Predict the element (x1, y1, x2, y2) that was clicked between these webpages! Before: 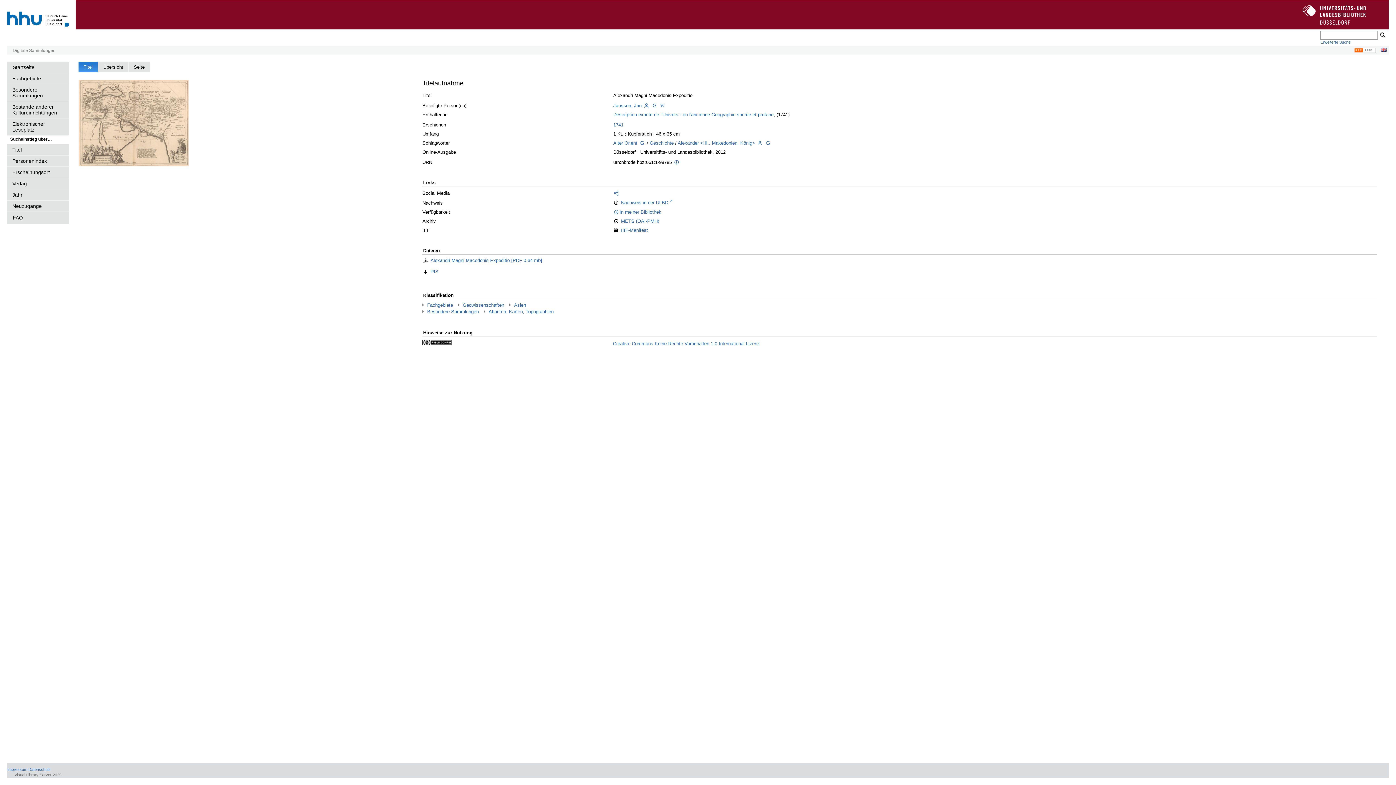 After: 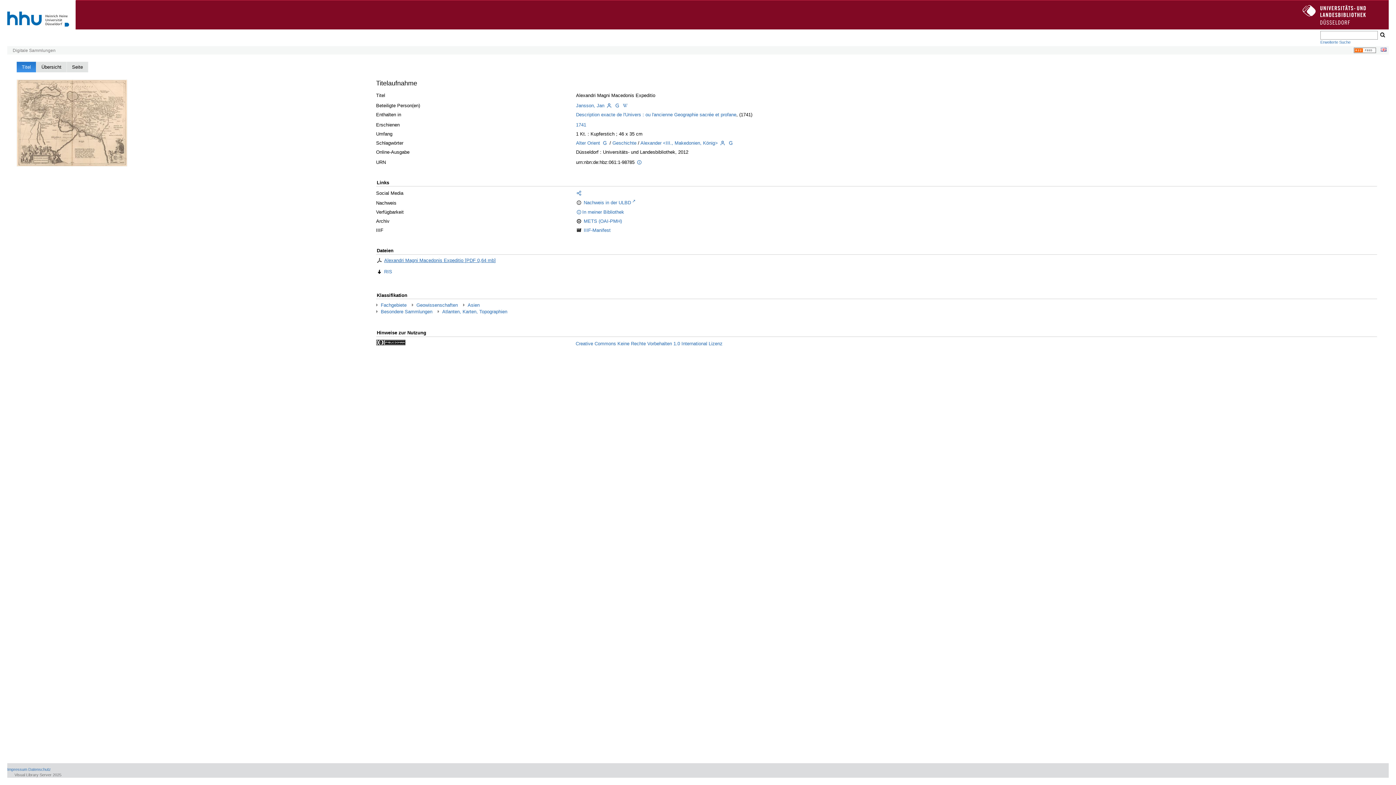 Action: label: Alexandri Magni Macedonis Expeditio [PDF 0,64 mb] bbox: (430, 257, 542, 263)